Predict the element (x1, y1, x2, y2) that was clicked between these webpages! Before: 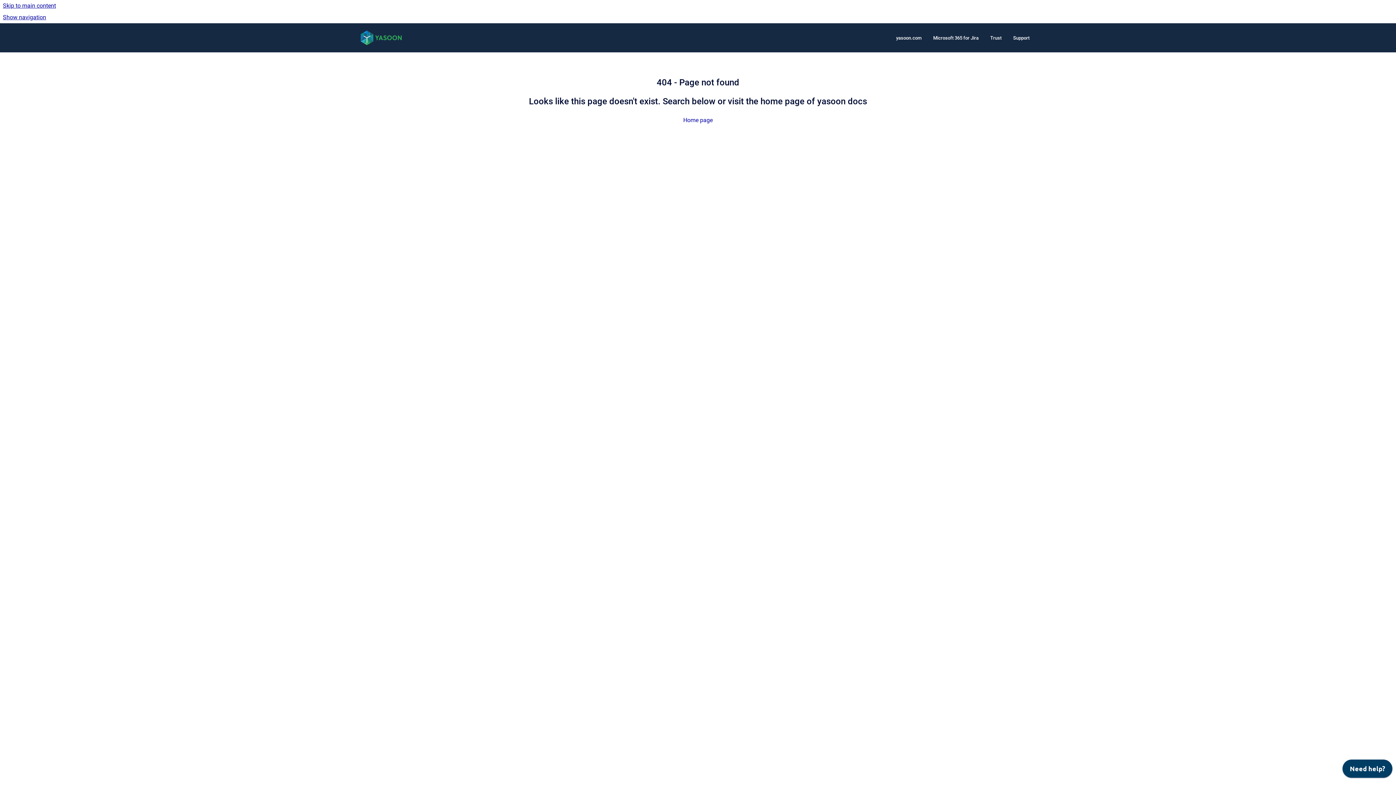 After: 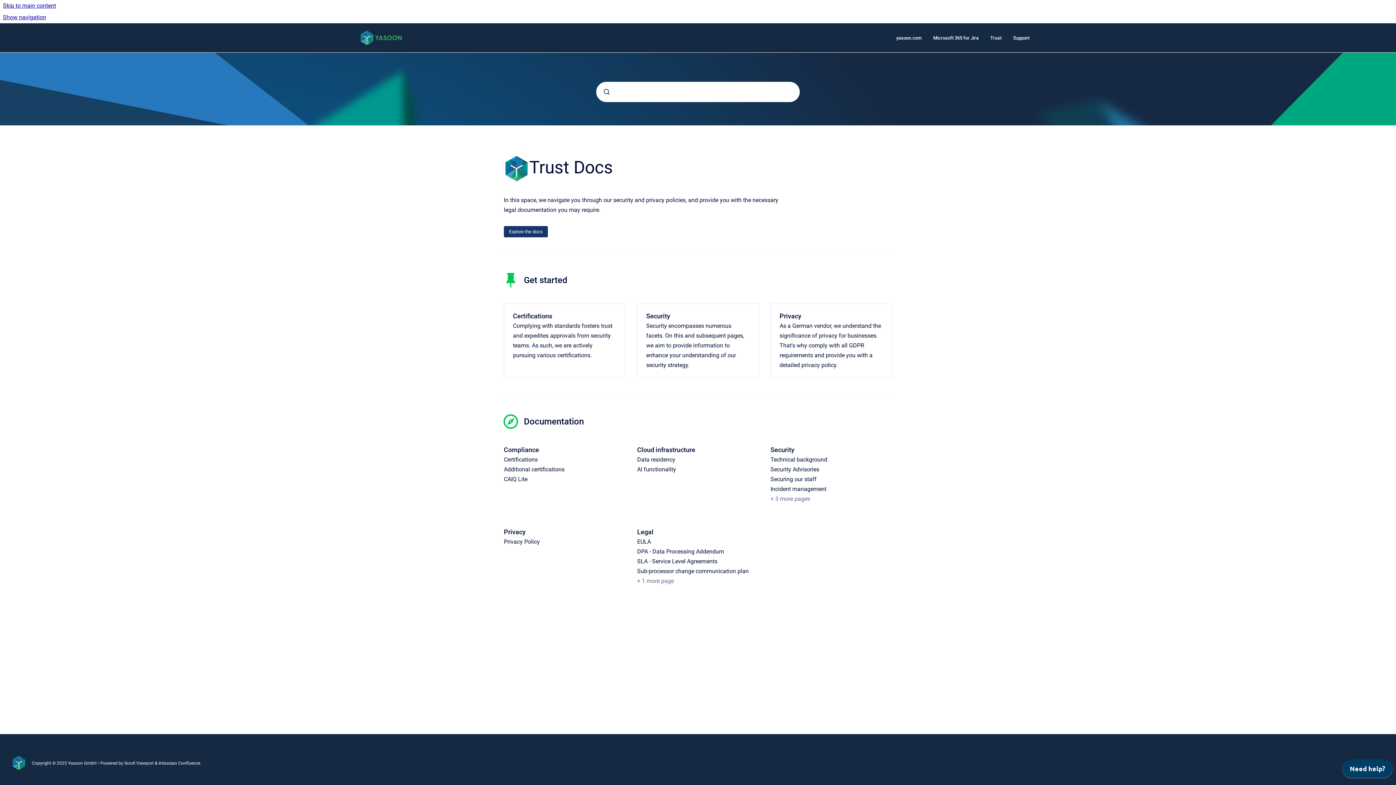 Action: bbox: (984, 30, 1007, 45) label: Trust